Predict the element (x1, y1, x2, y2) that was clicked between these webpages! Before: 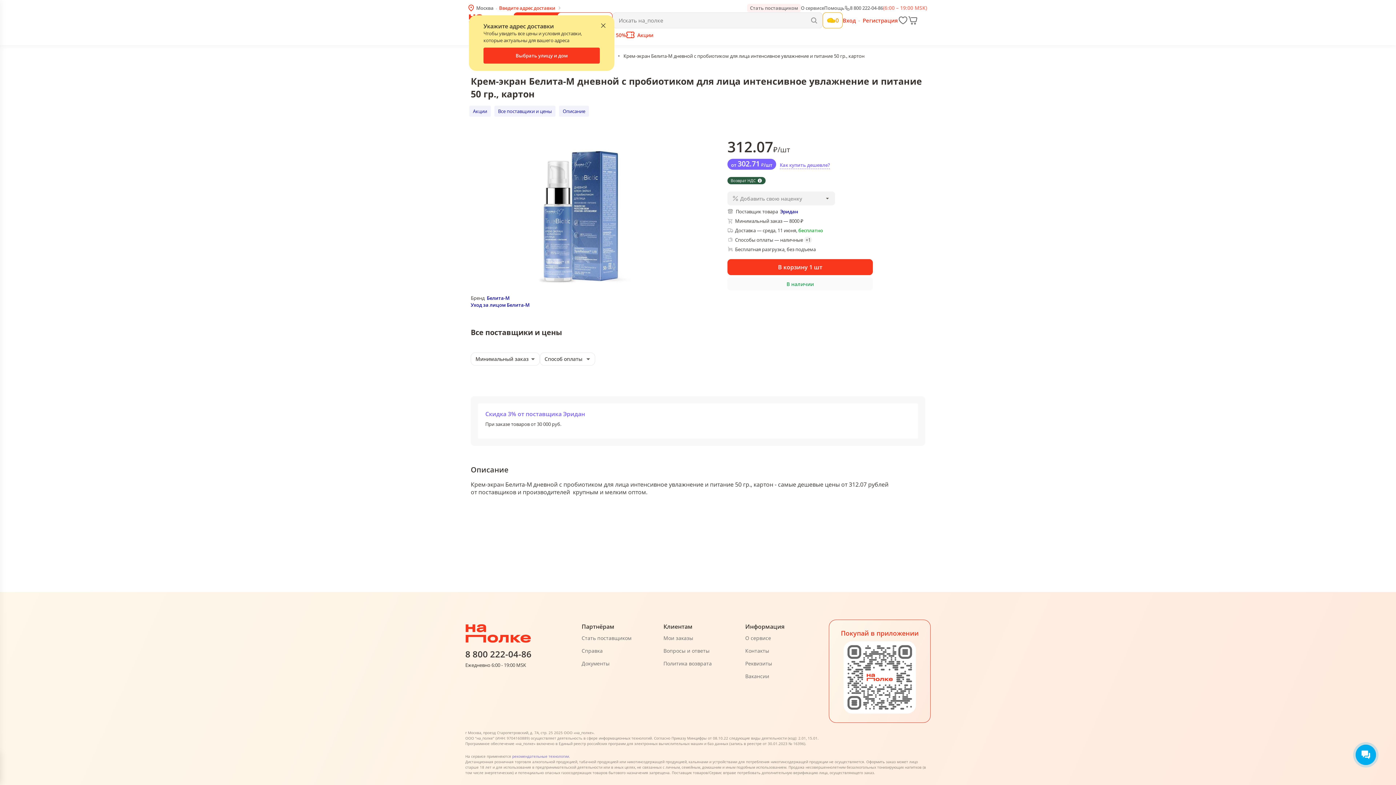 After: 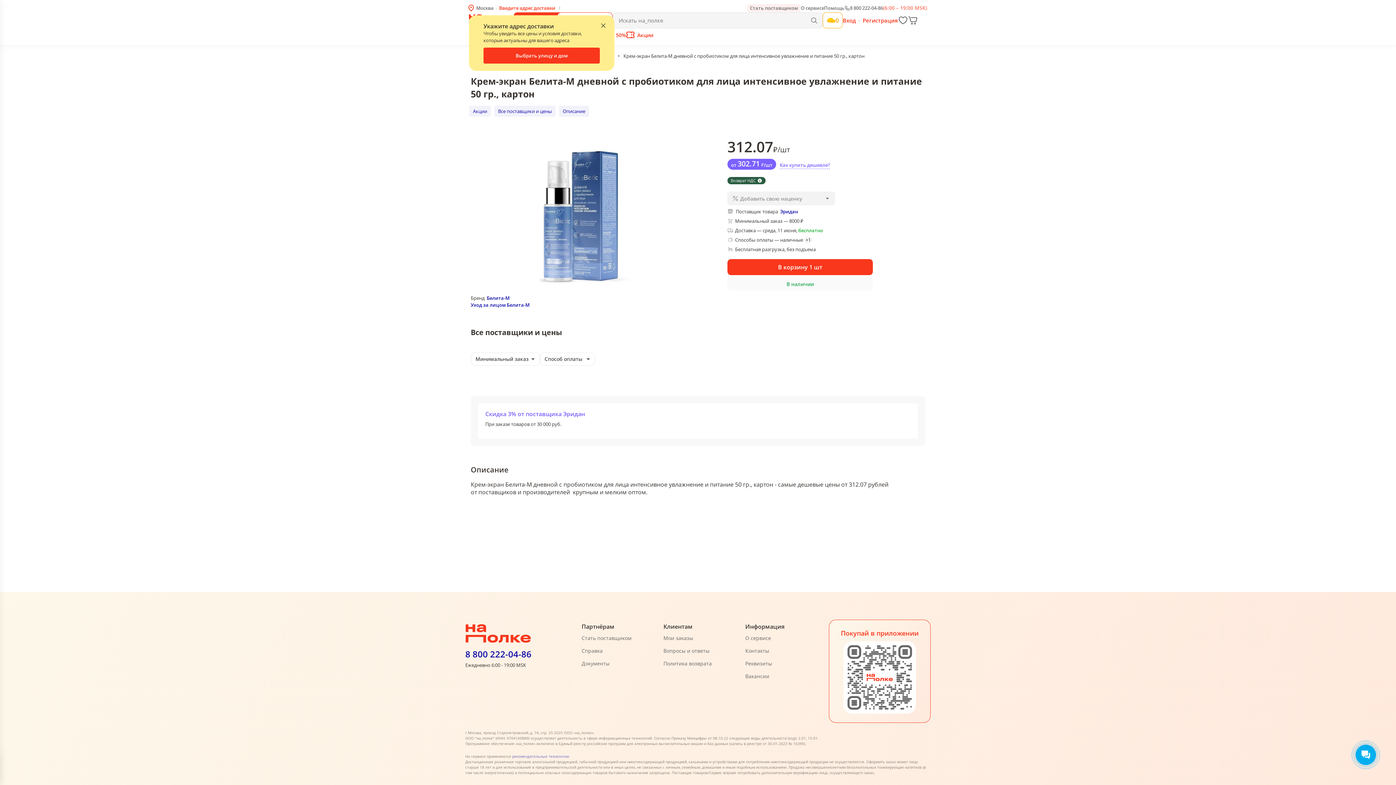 Action: bbox: (465, 649, 531, 659) label: 8 800 222-04-86